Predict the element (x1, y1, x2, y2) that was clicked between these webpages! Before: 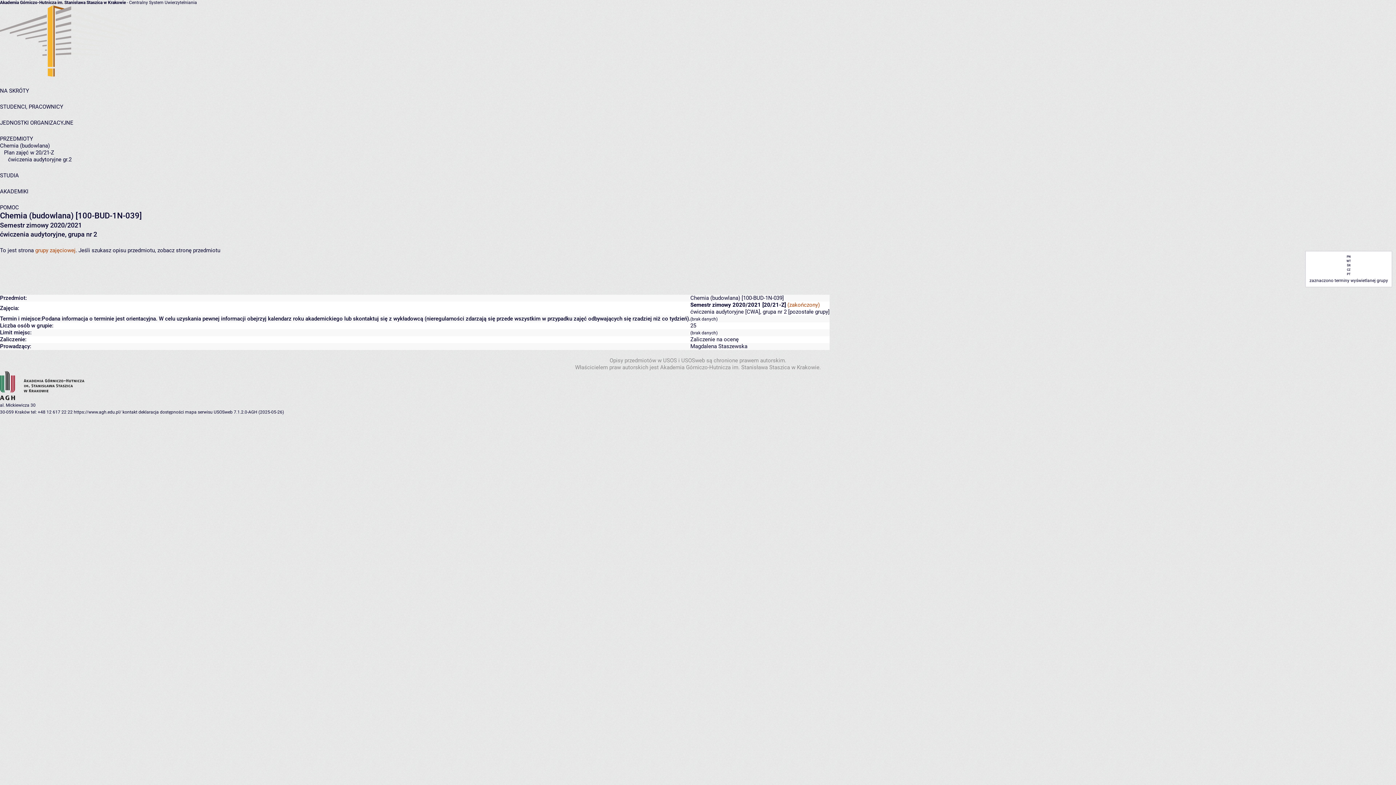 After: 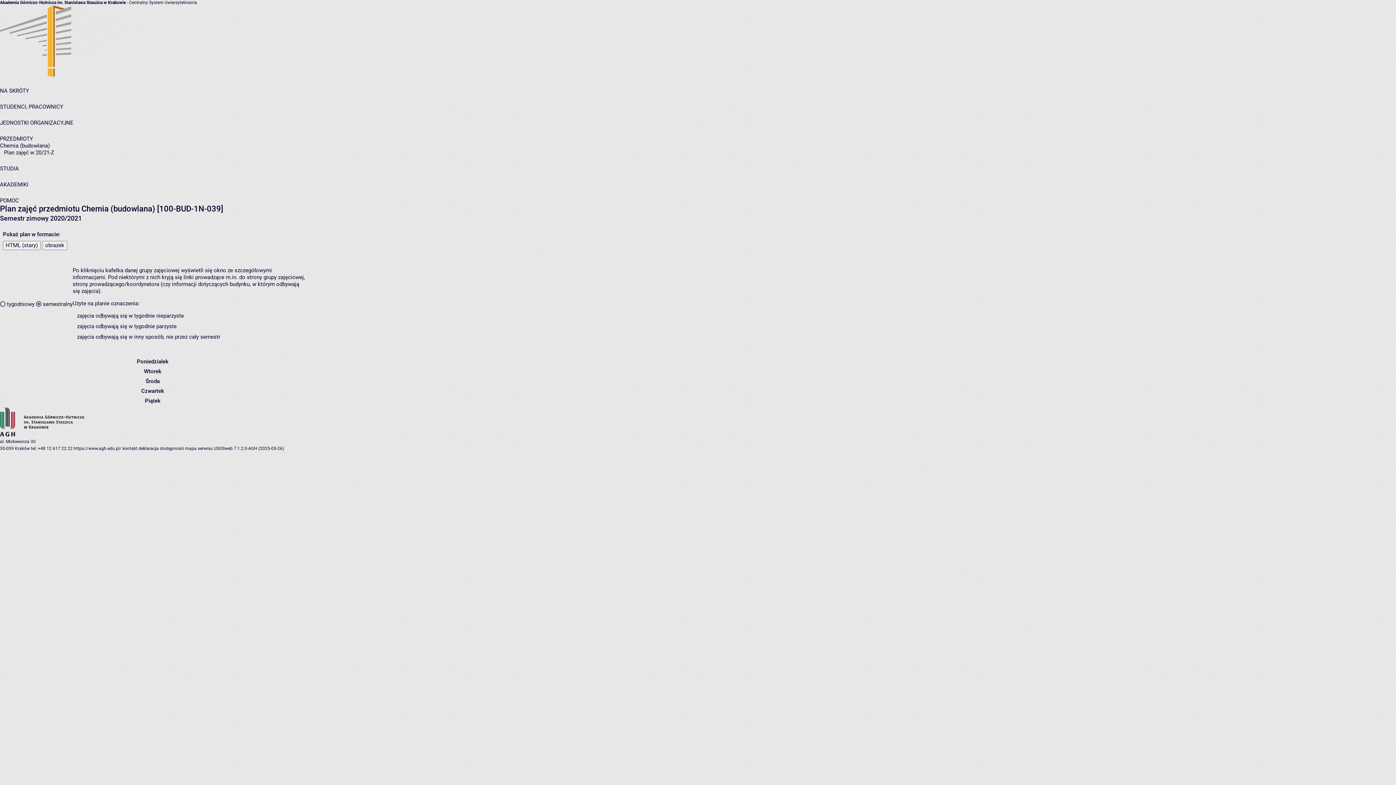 Action: label: Plan zajęć w 20/21-Z bbox: (4, 149, 54, 156)